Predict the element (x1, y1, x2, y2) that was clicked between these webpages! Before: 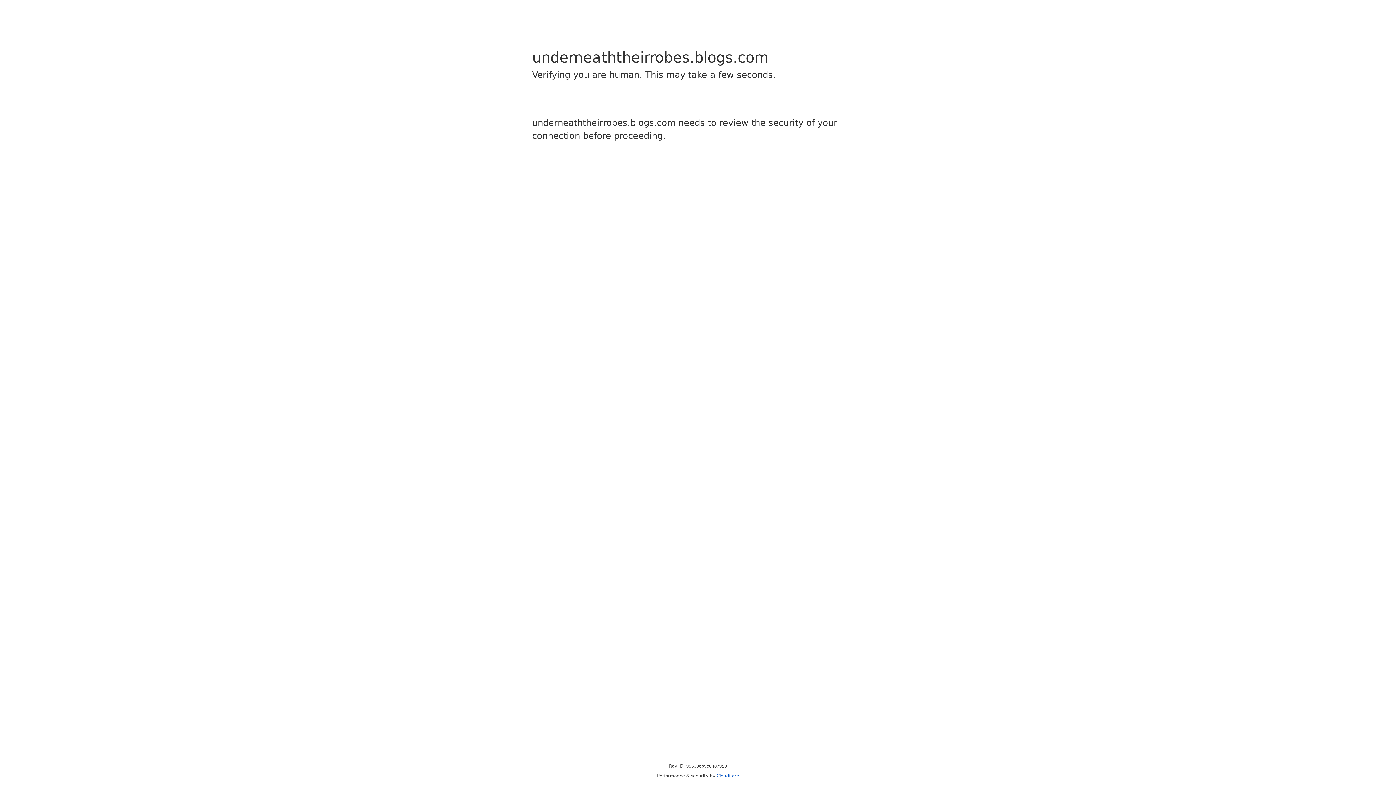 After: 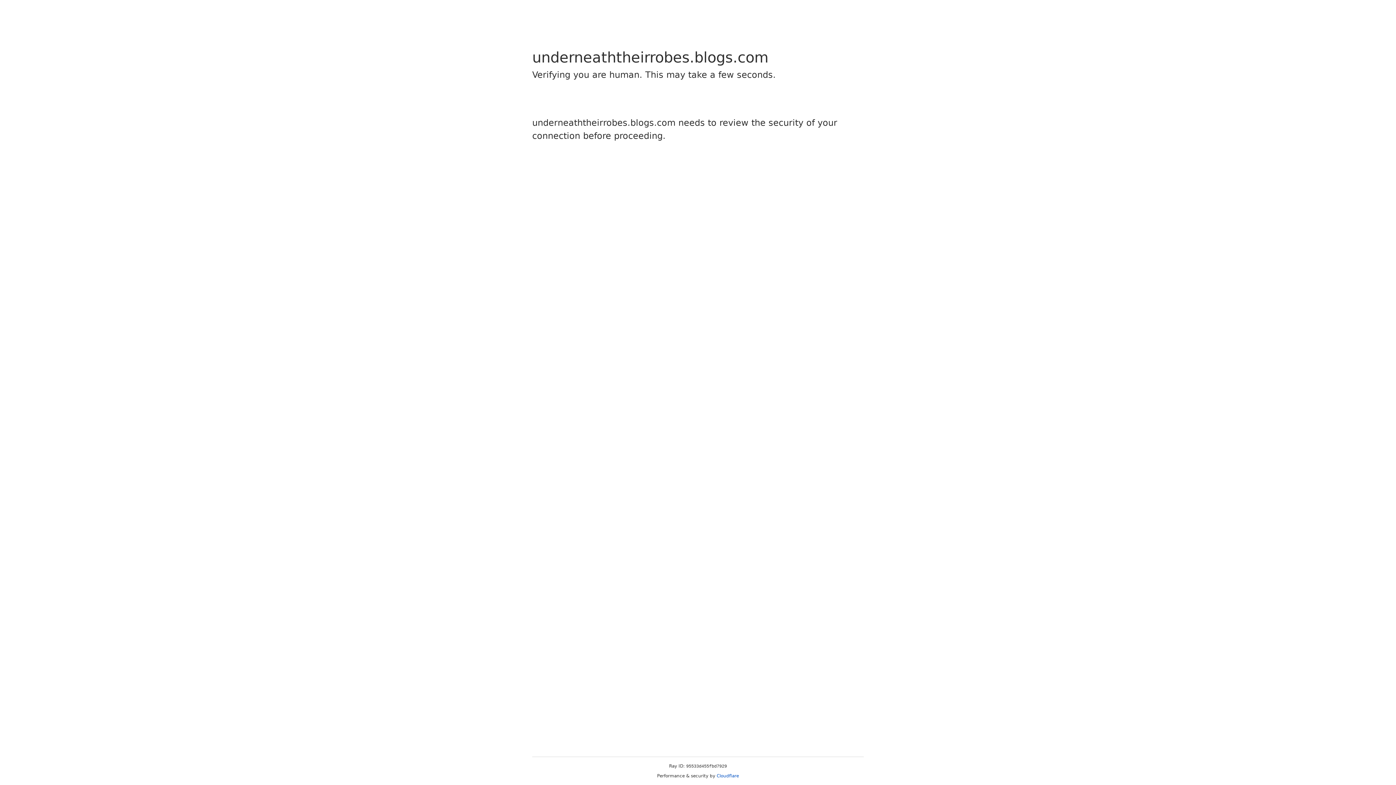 Action: bbox: (716, 773, 739, 778) label: Cloudflare